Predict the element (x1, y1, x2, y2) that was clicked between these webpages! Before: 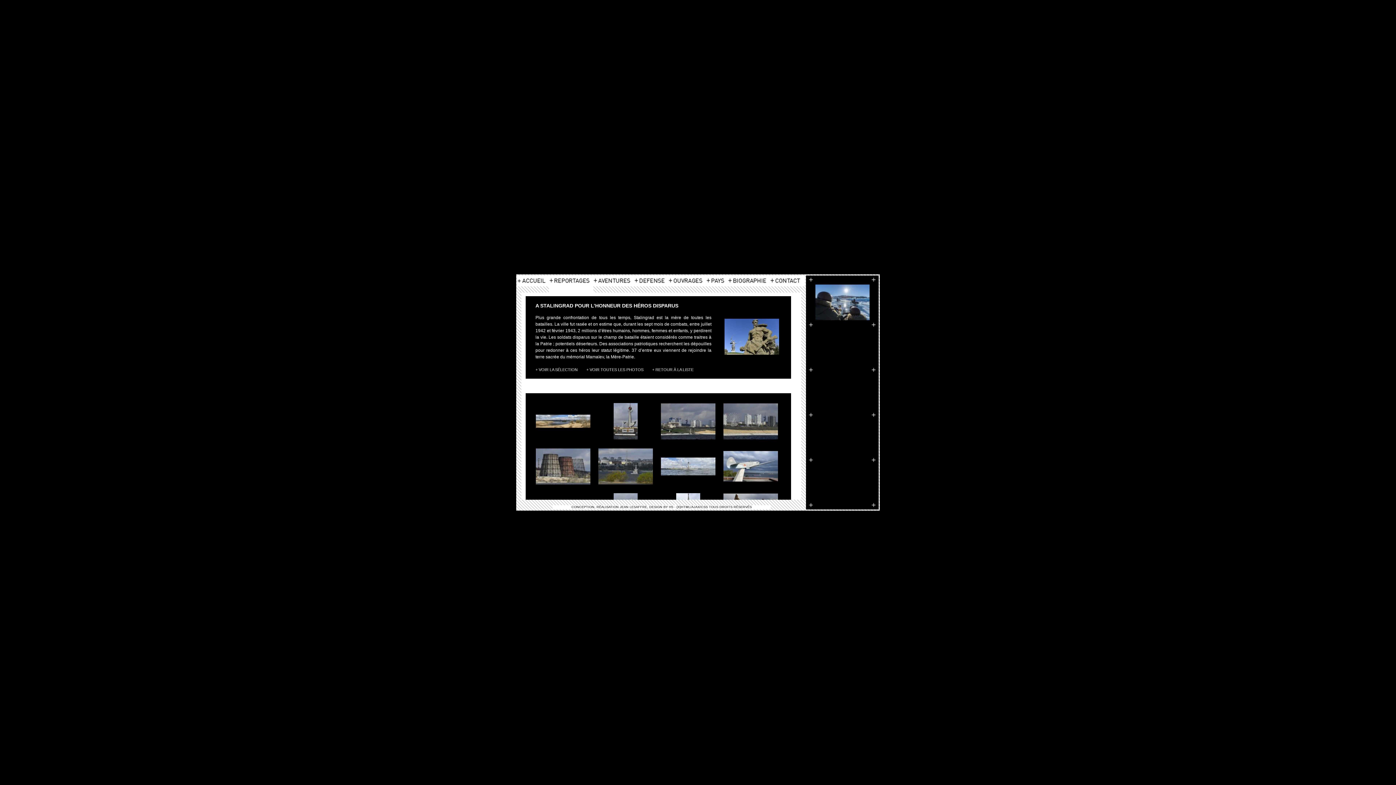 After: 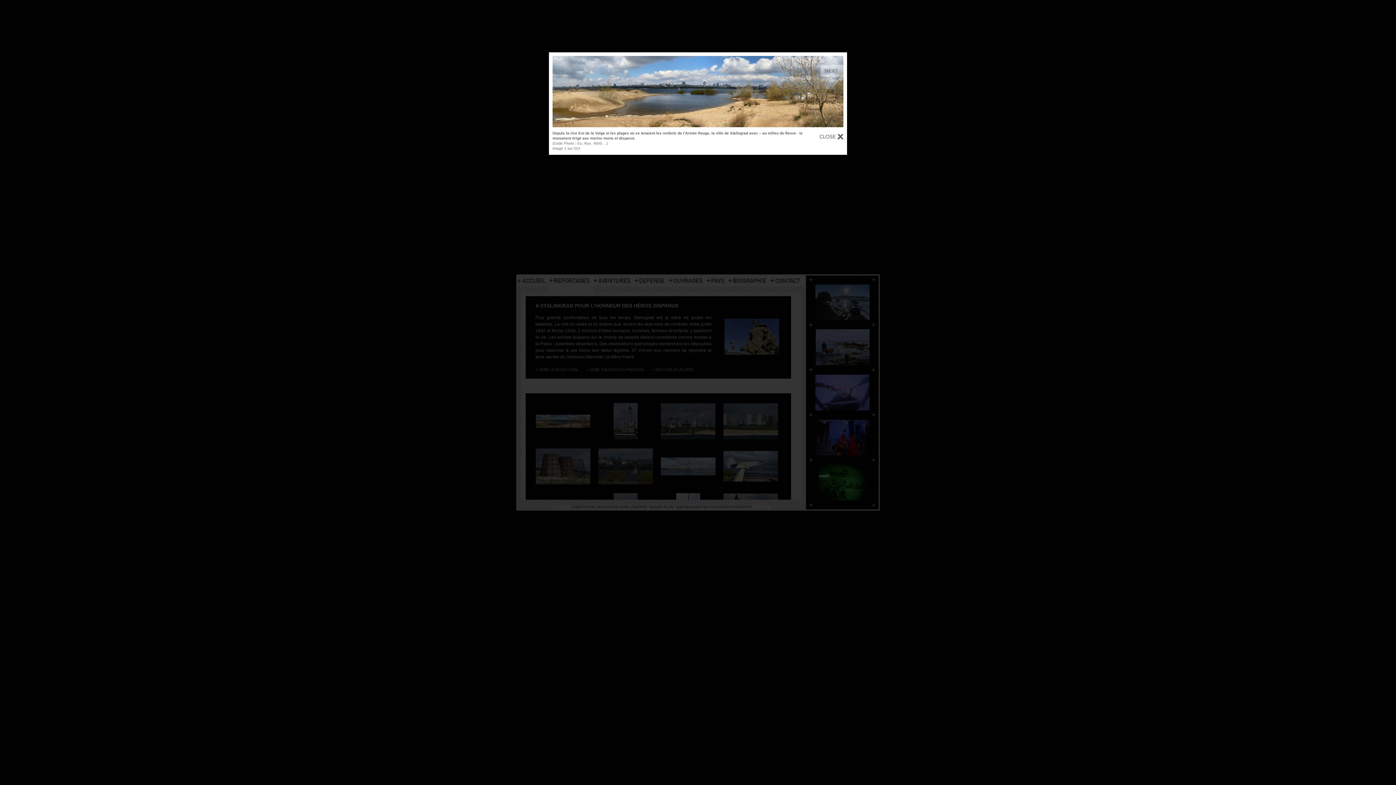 Action: bbox: (536, 423, 590, 429)